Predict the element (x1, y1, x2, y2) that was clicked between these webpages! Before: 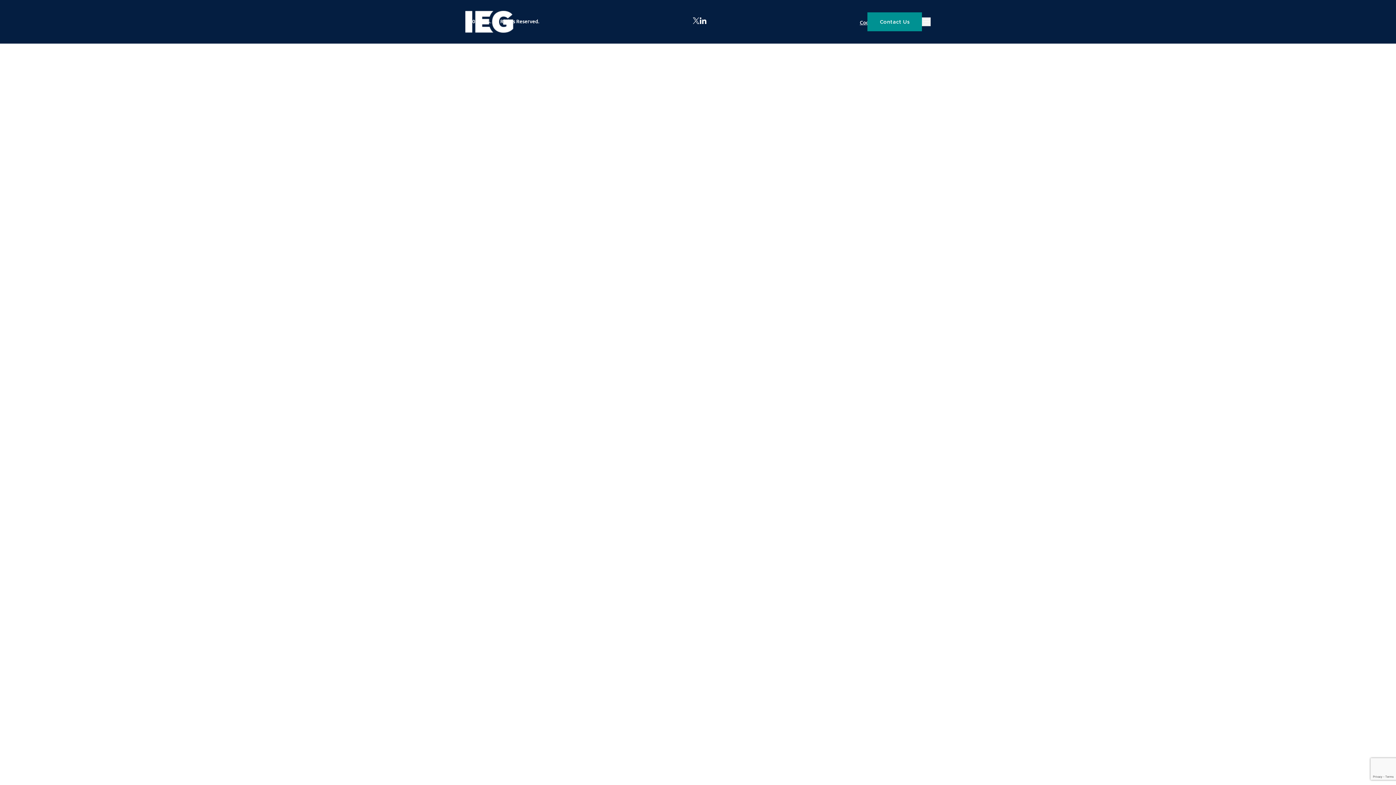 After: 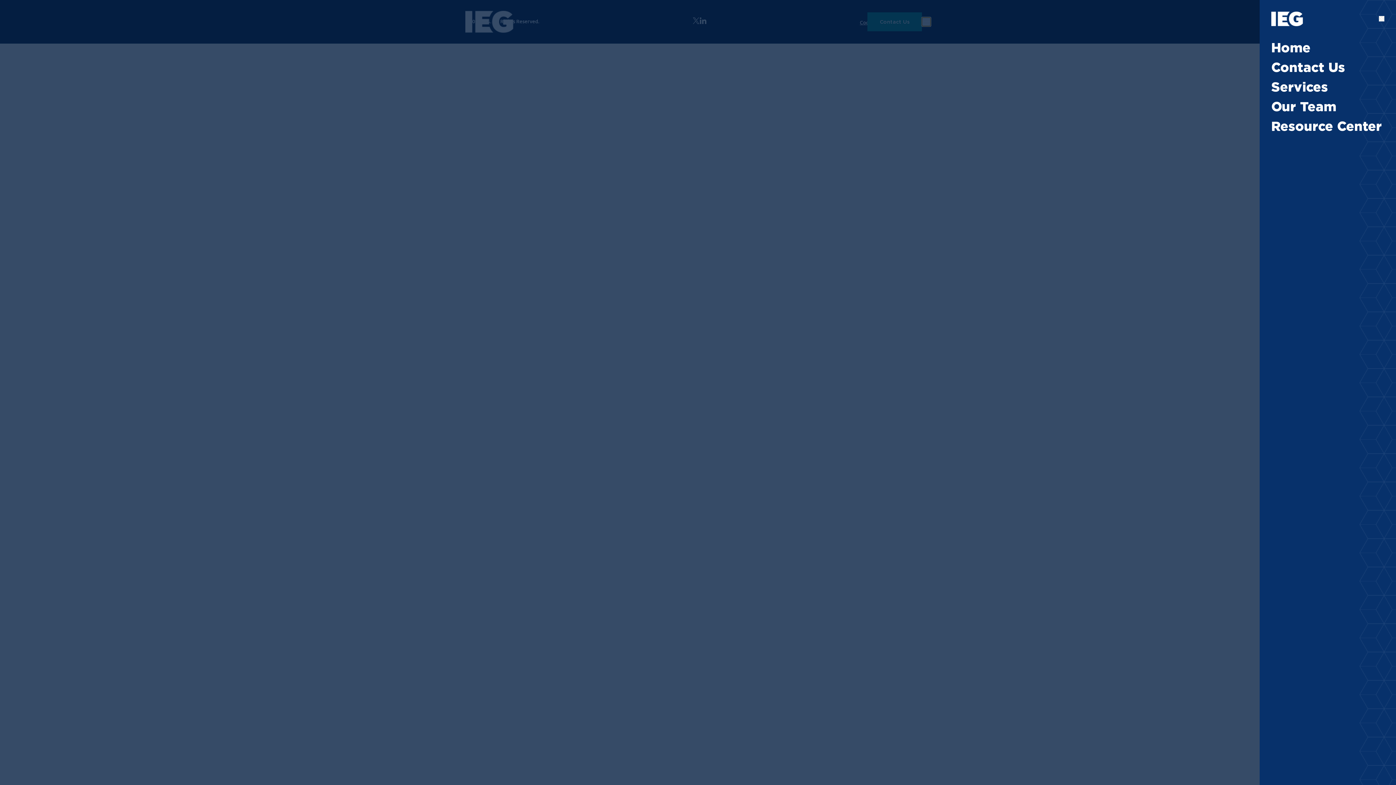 Action: label: Open Menu bbox: (922, 17, 930, 26)